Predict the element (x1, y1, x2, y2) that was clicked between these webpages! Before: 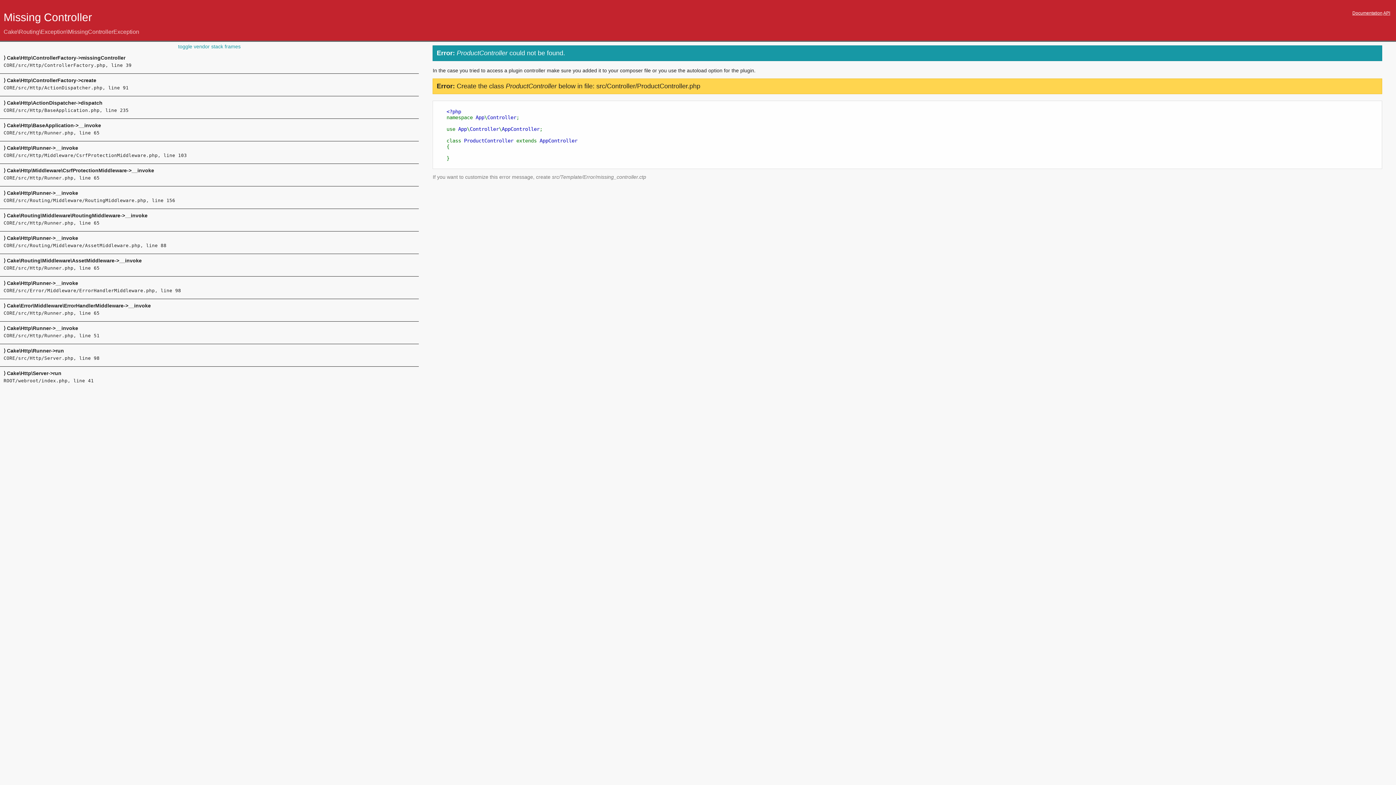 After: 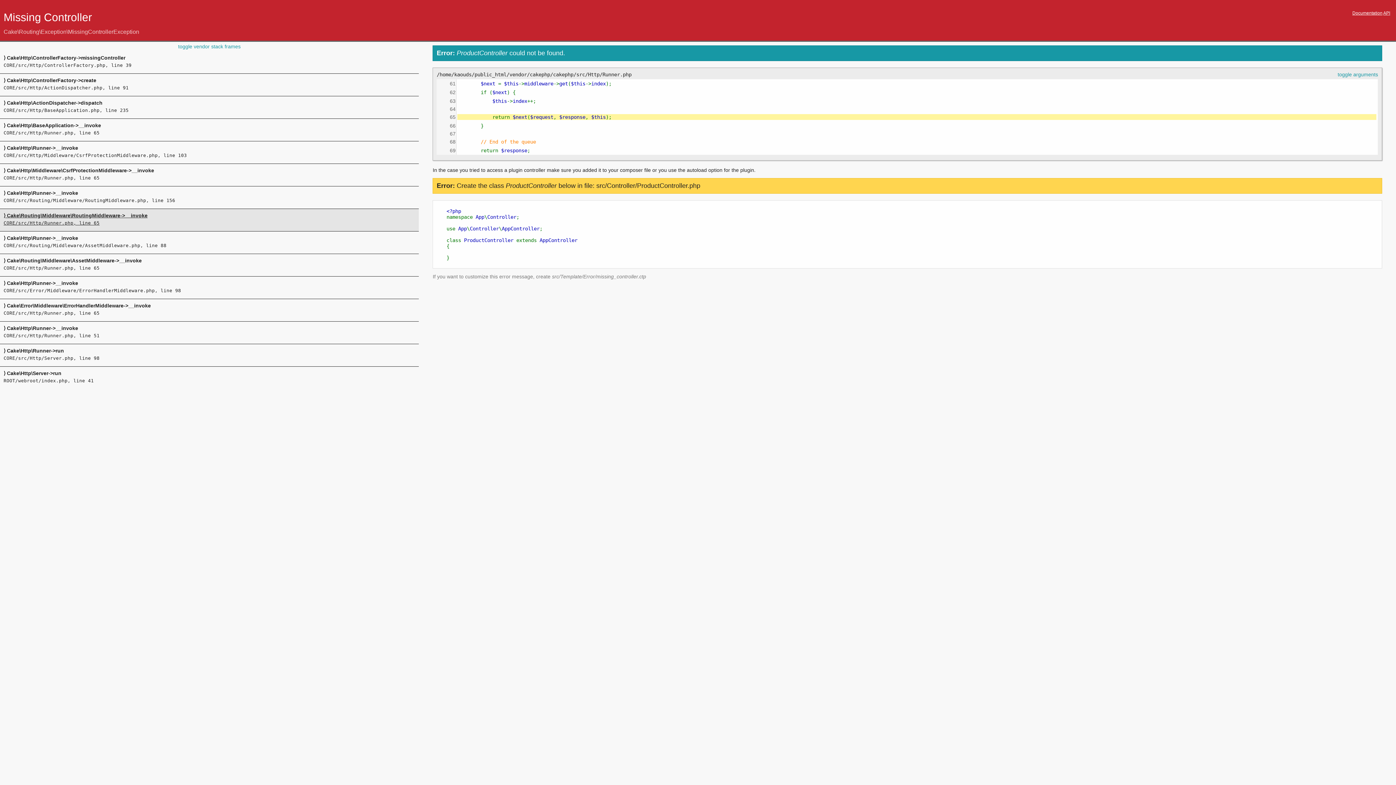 Action: label: ⟩ Cake\Routing\Middleware\RoutingMiddleware->__invoke
CORE/src/Http/Runner.php, line 65 bbox: (3, 212, 415, 225)